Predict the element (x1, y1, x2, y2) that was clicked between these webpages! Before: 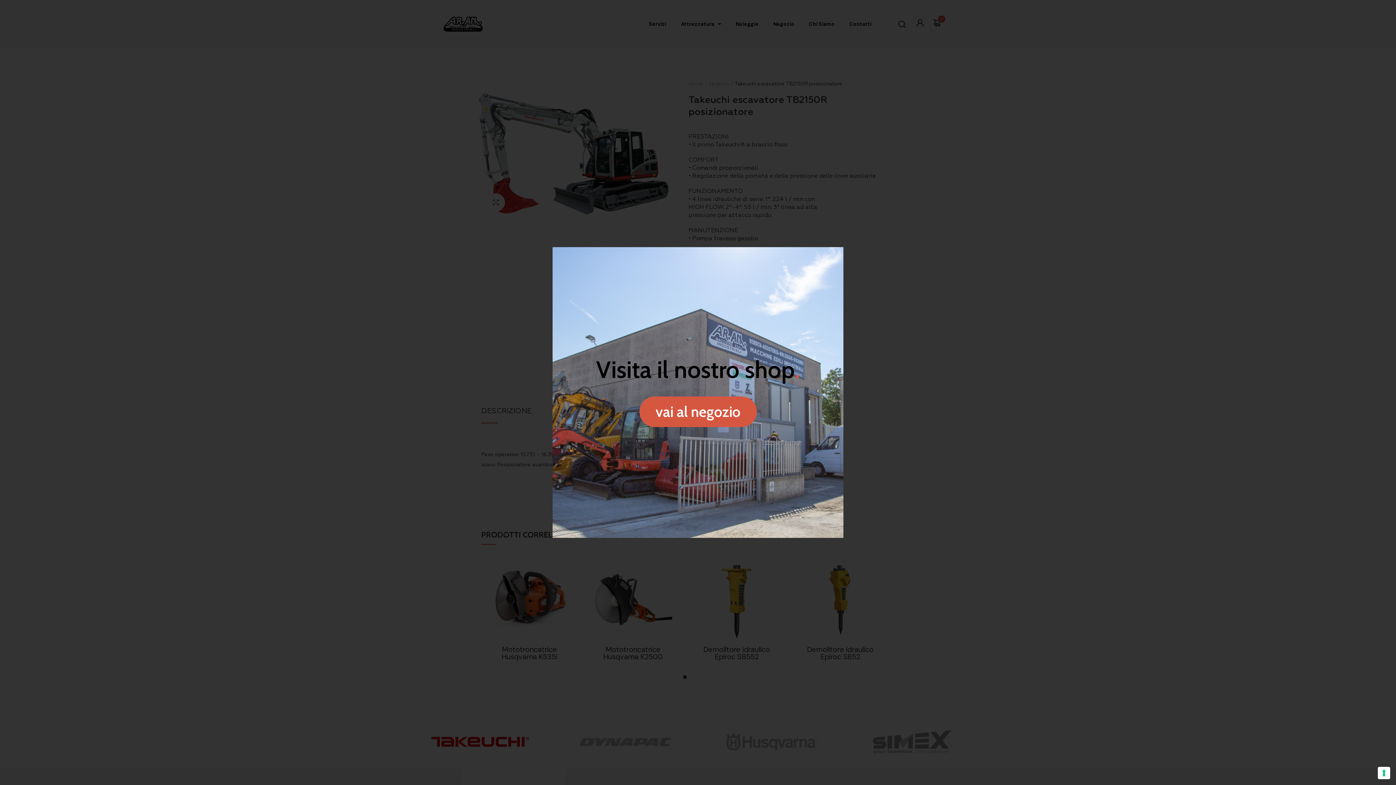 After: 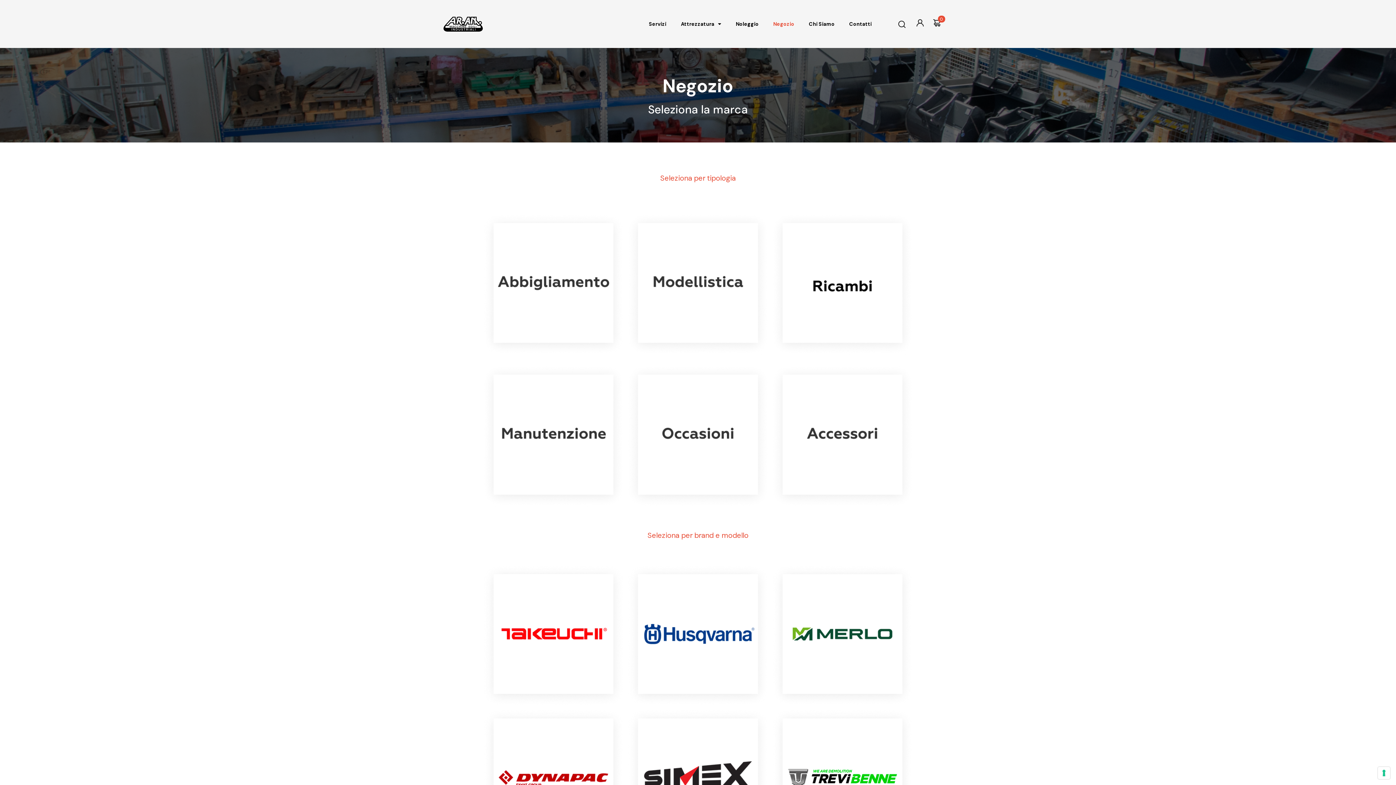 Action: label: vai al negozio bbox: (639, 396, 756, 427)